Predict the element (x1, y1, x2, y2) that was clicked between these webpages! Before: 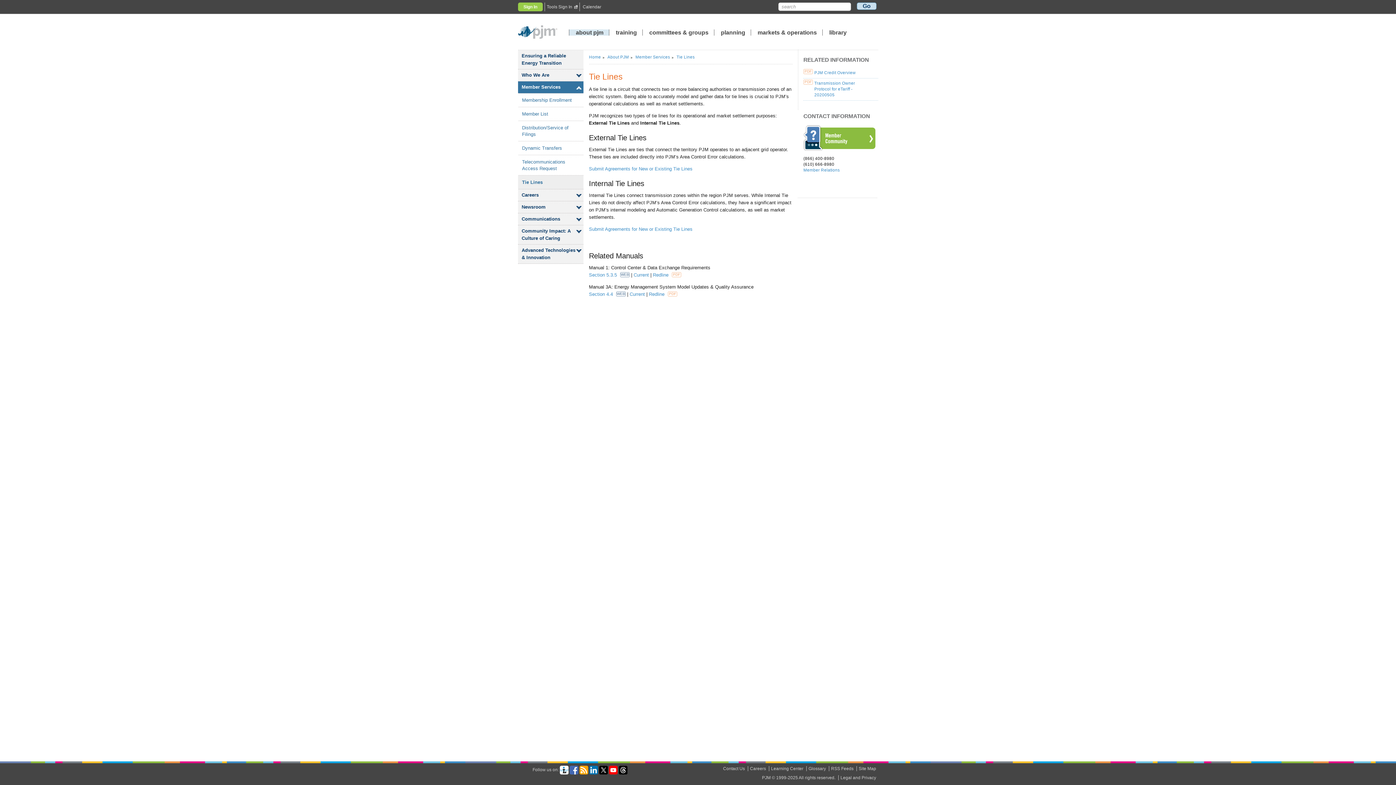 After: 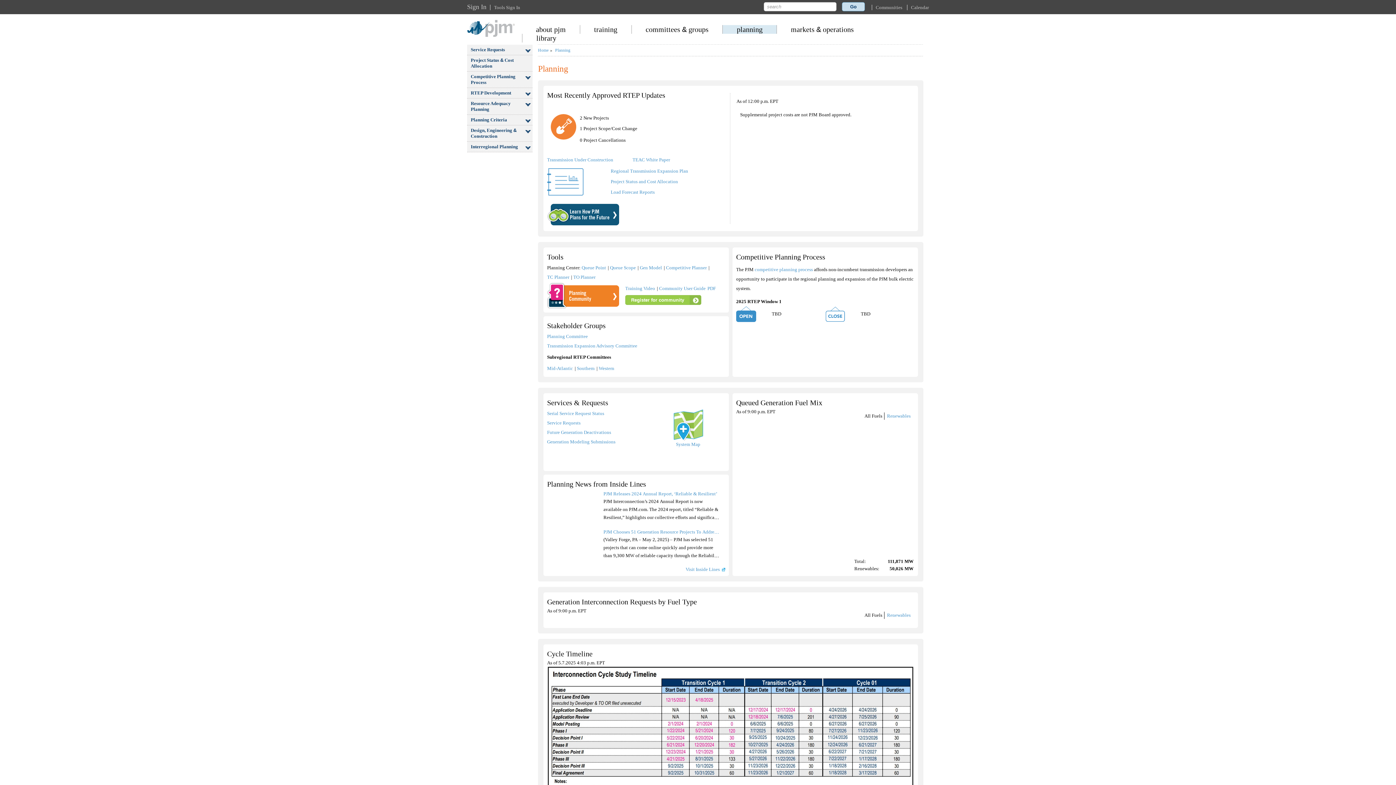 Action: bbox: (714, 29, 751, 35) label: planning